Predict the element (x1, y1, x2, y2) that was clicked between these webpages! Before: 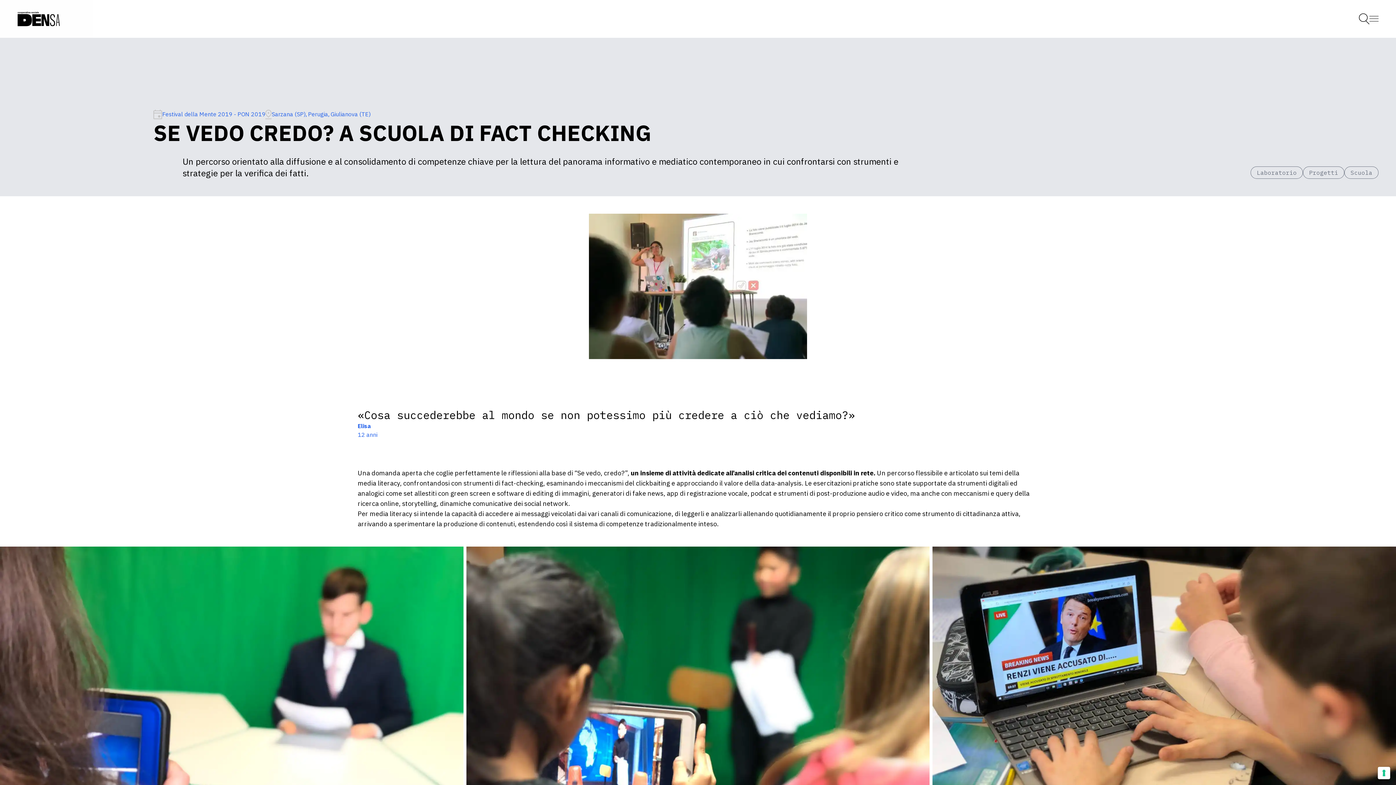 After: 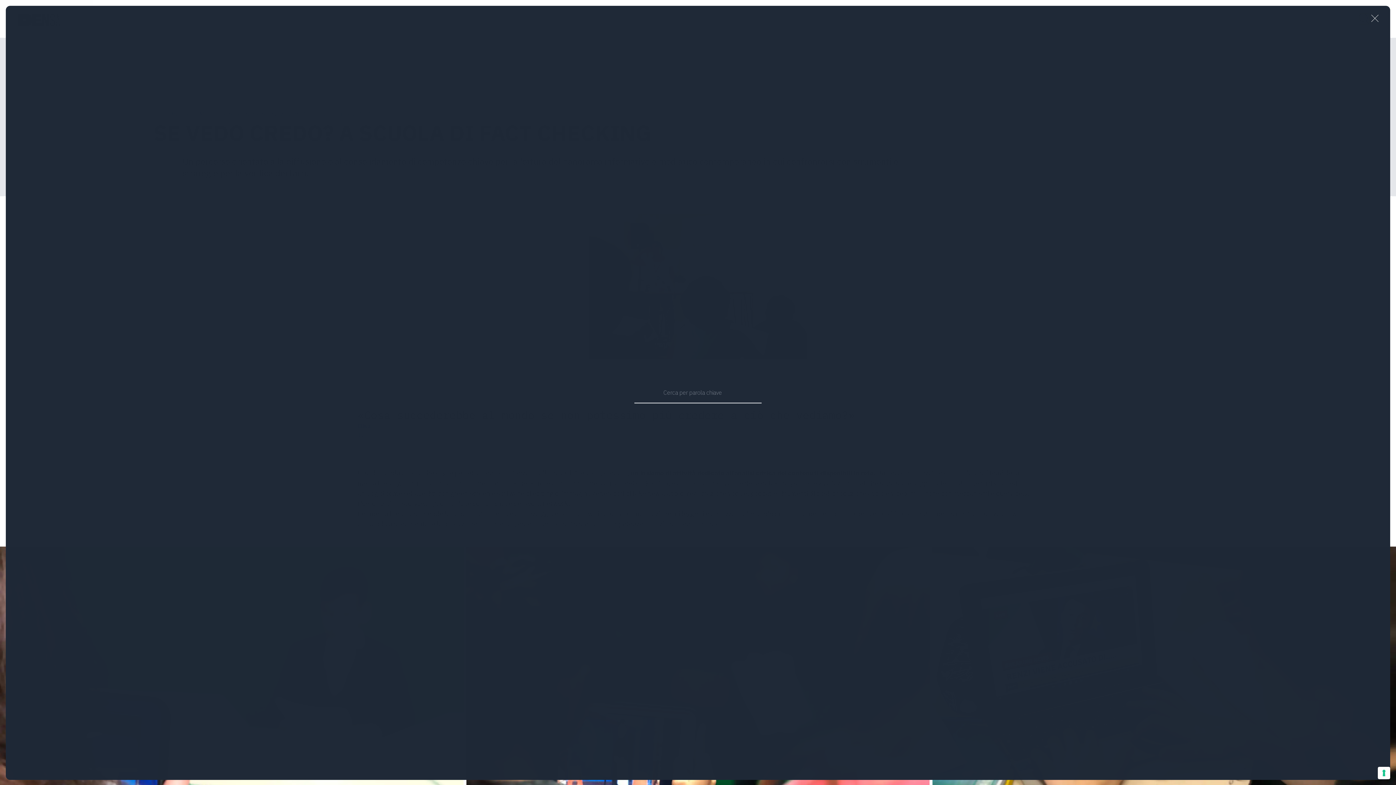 Action: bbox: (1359, 13, 1369, 24)